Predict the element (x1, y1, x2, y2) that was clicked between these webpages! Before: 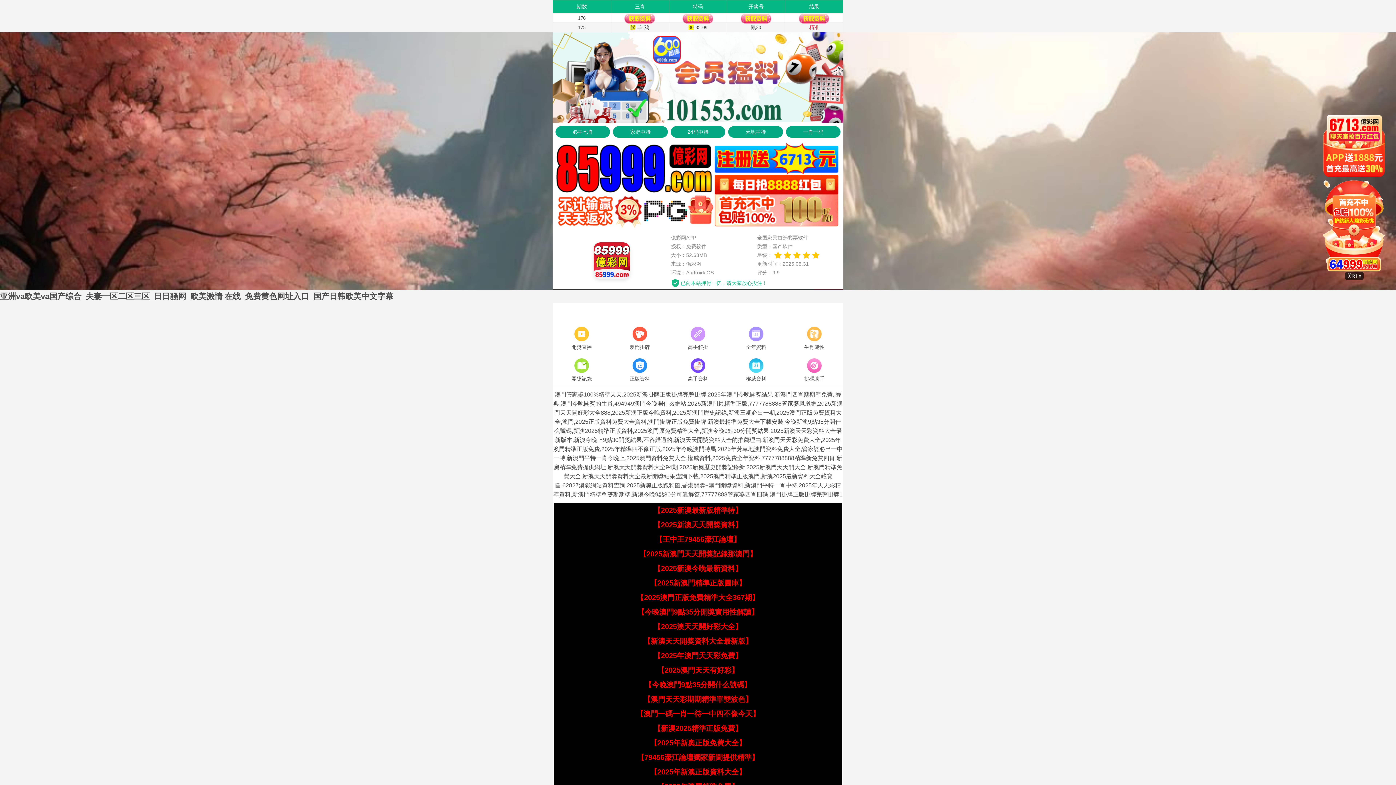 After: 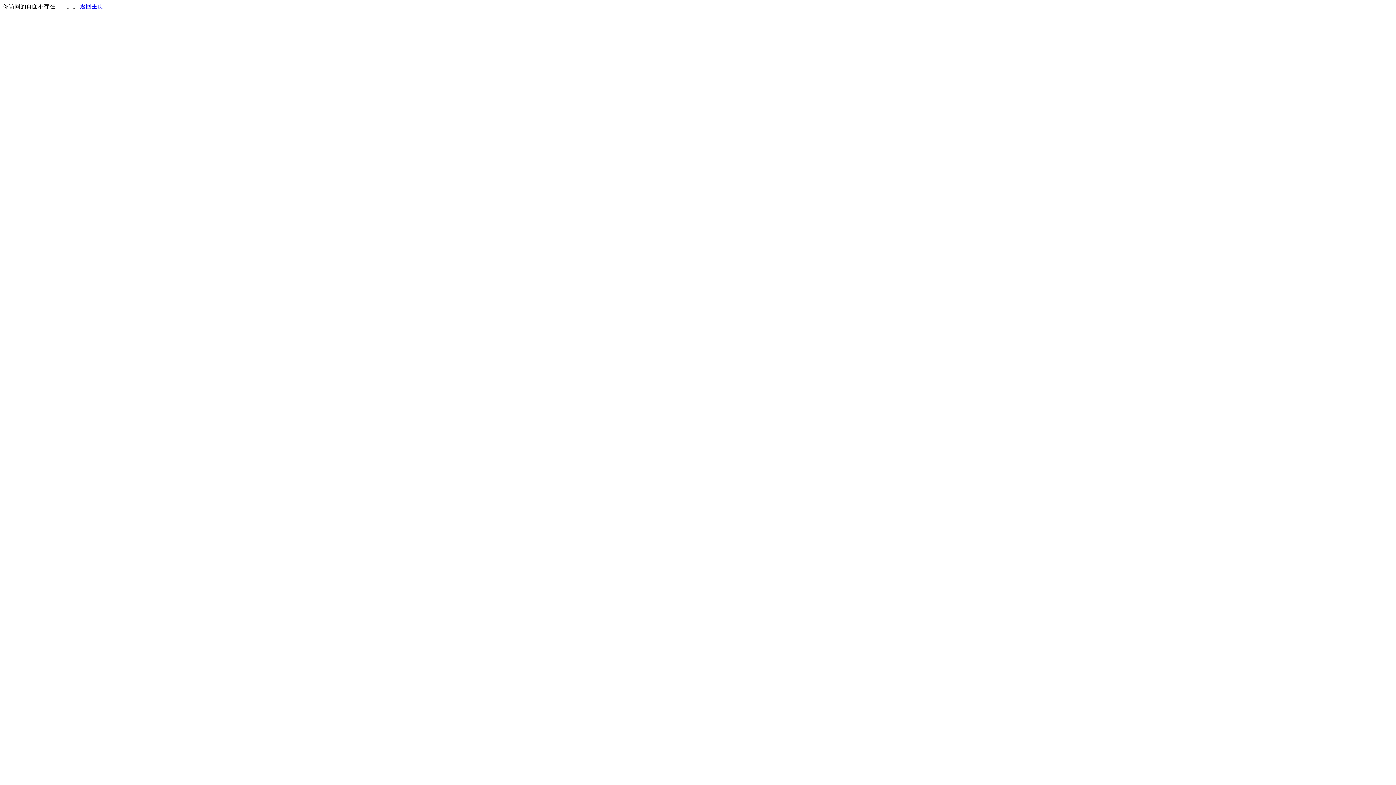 Action: label: 正版資料 bbox: (610, 356, 669, 384)